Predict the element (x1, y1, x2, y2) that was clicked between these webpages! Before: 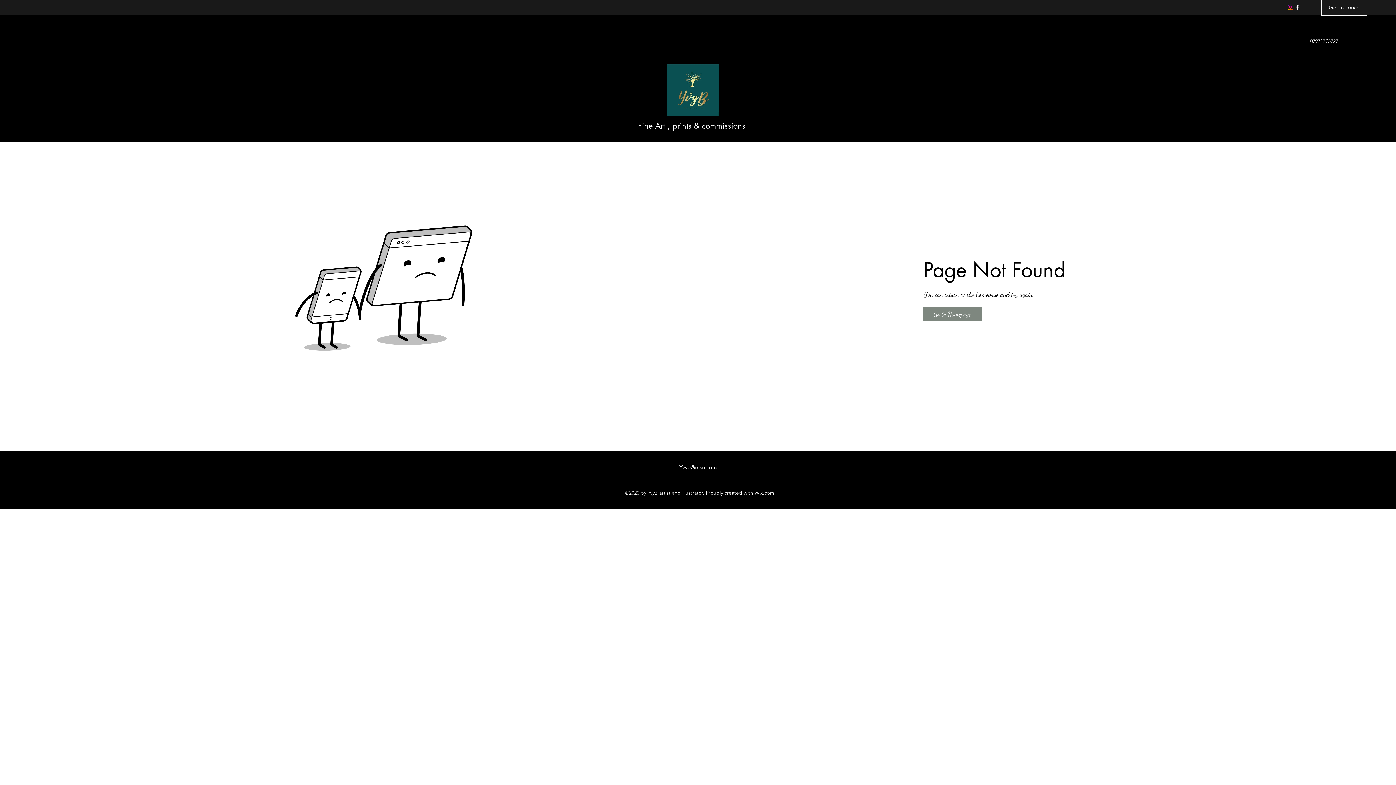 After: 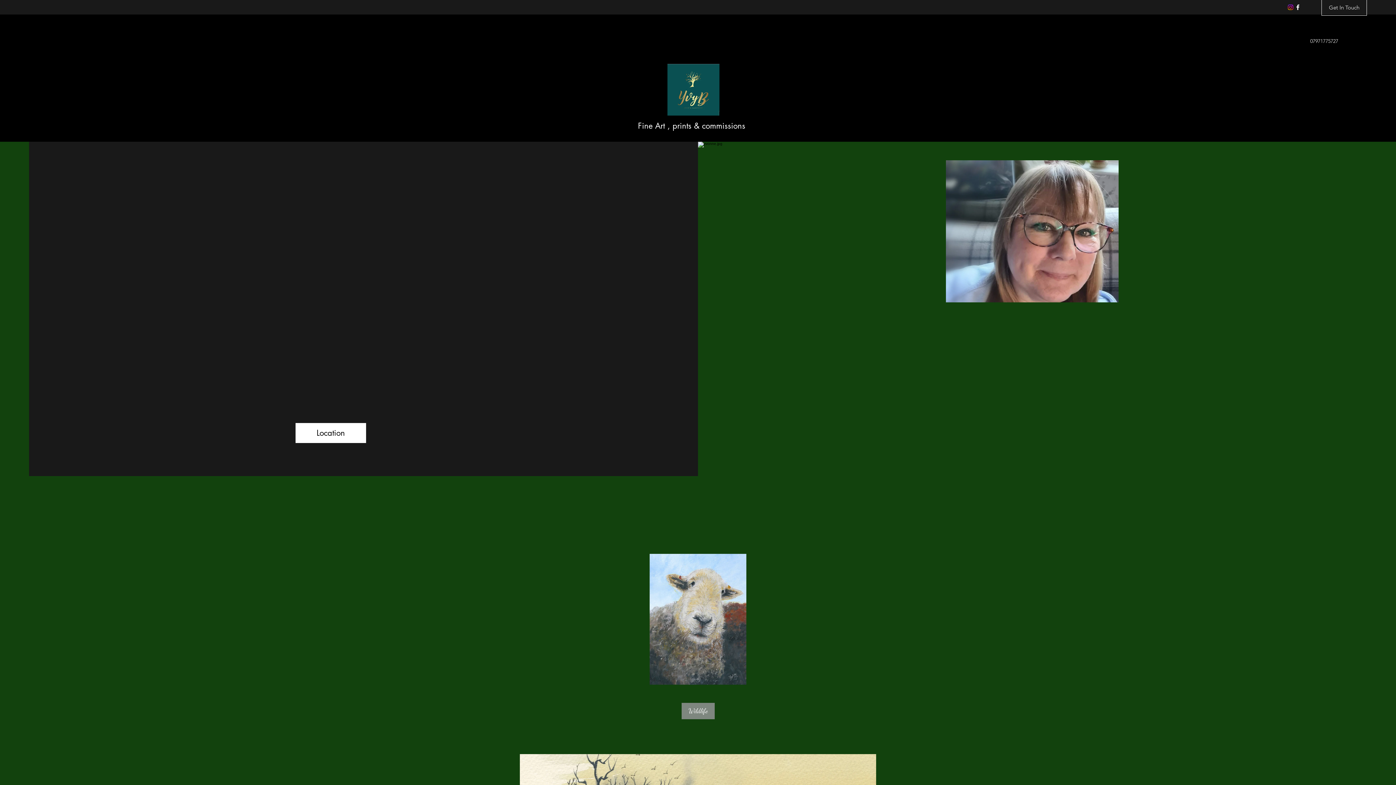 Action: bbox: (667, 63, 719, 115)